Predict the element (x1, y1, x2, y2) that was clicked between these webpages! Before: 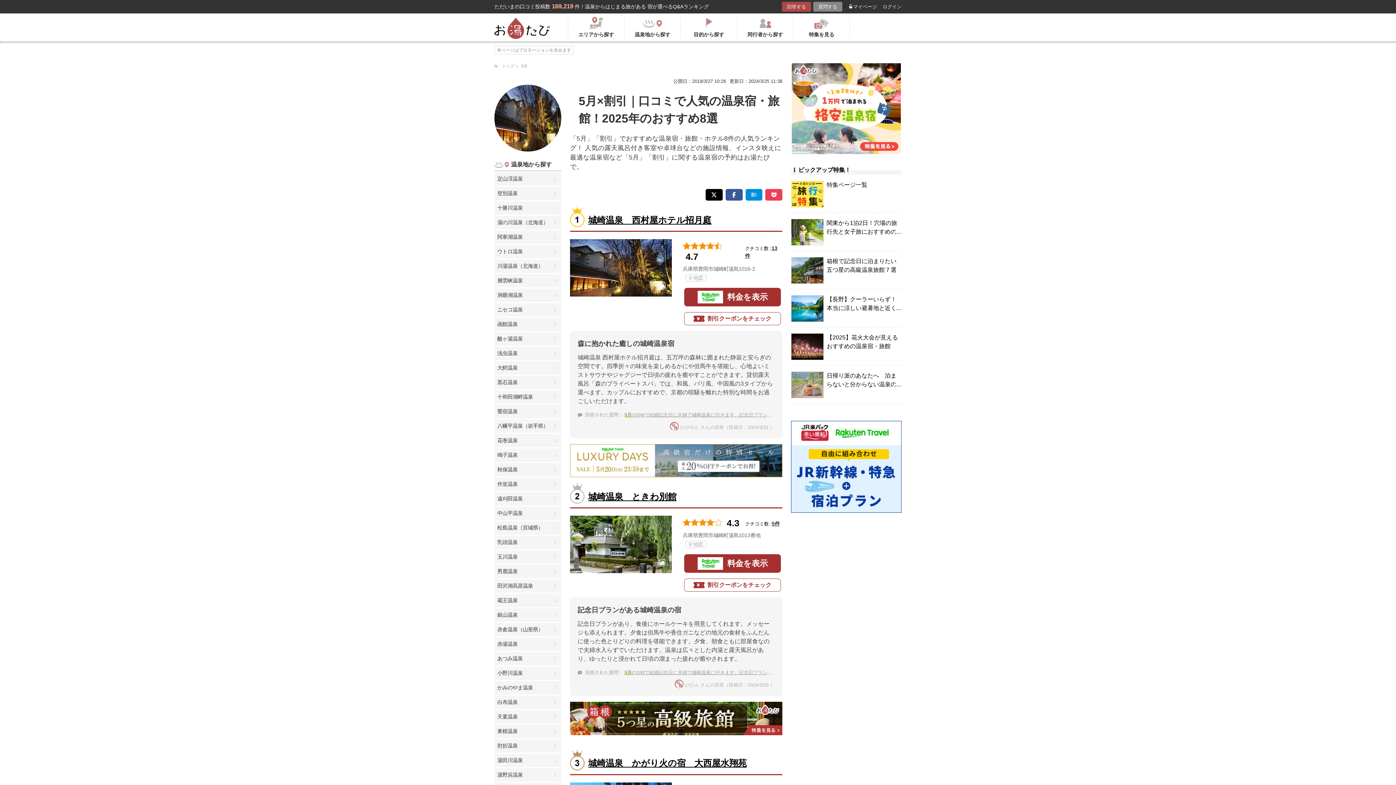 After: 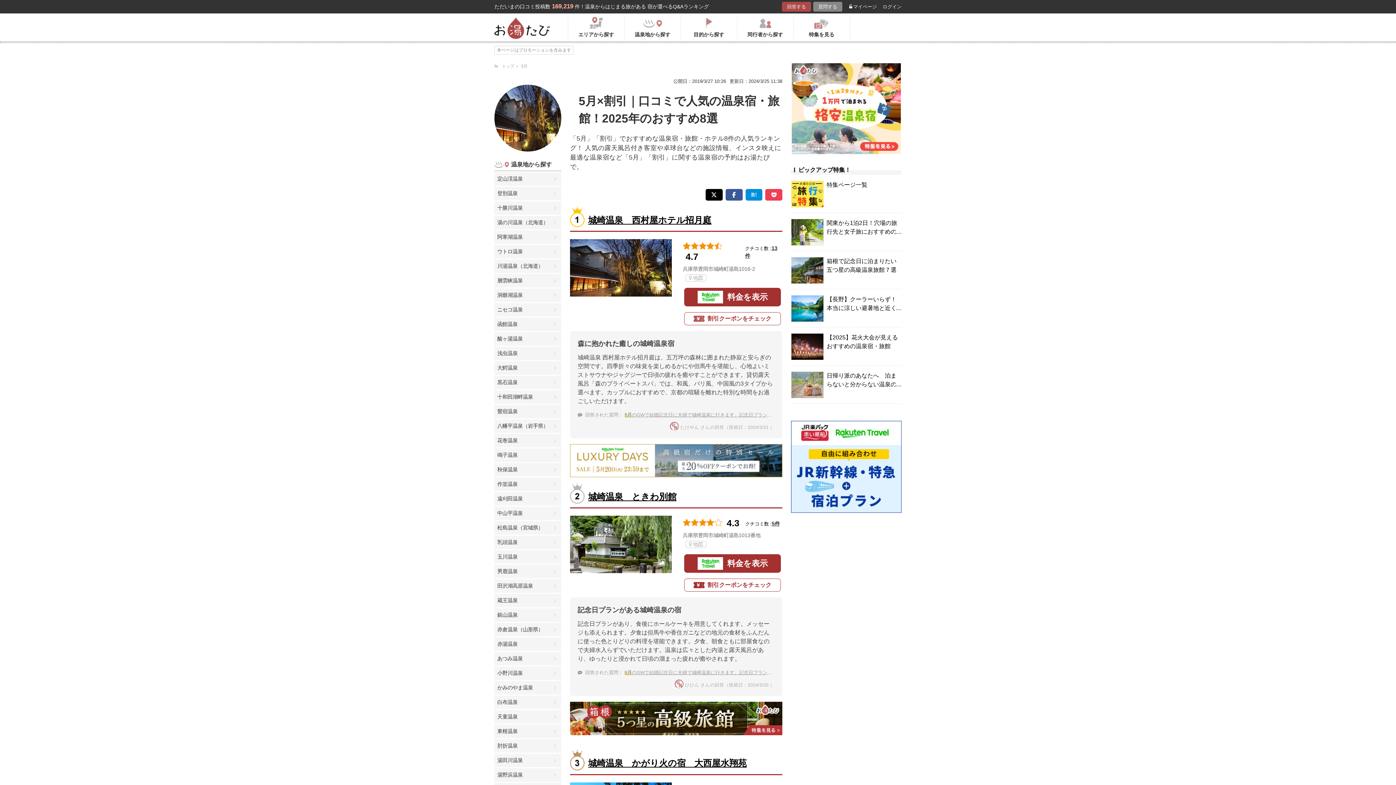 Action: label: 割引クーポンをチェック bbox: (684, 312, 781, 325)